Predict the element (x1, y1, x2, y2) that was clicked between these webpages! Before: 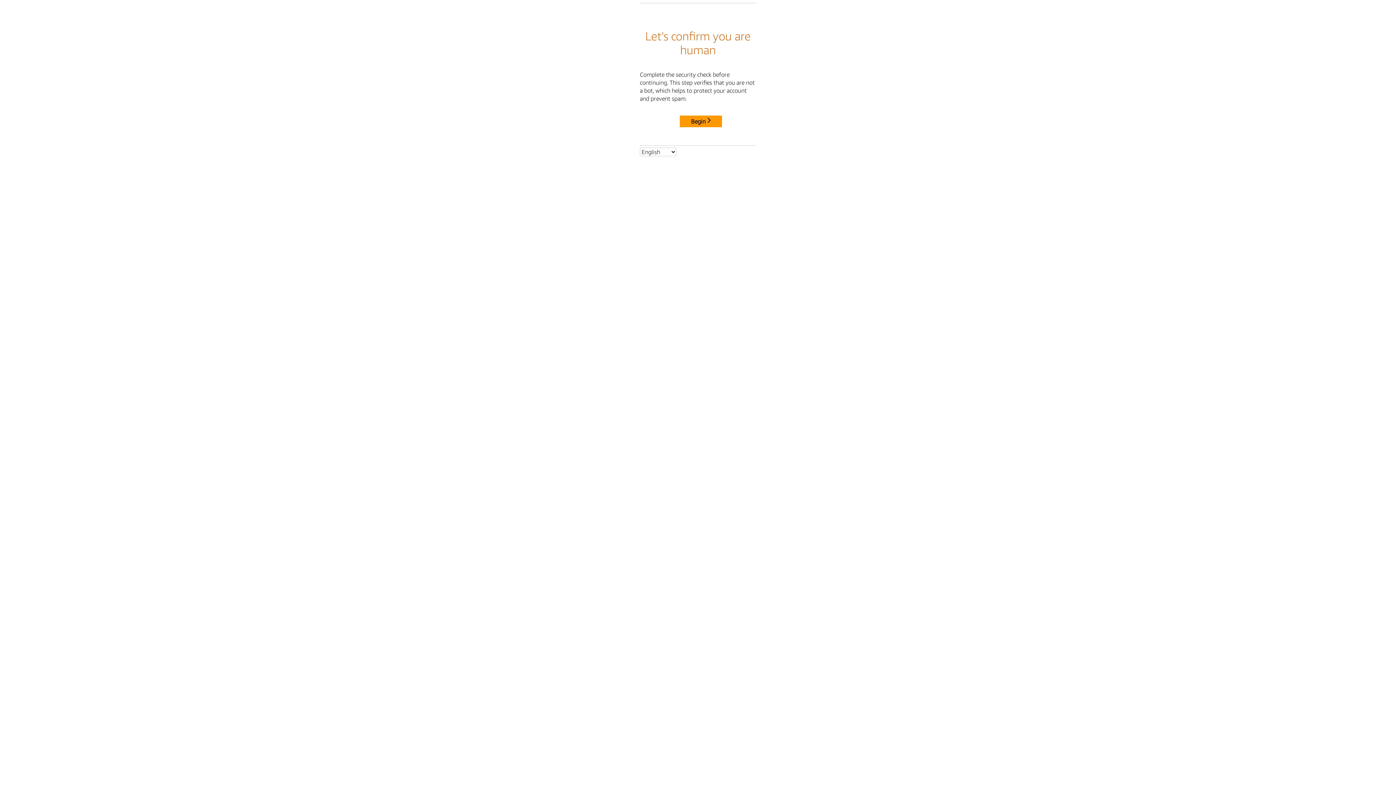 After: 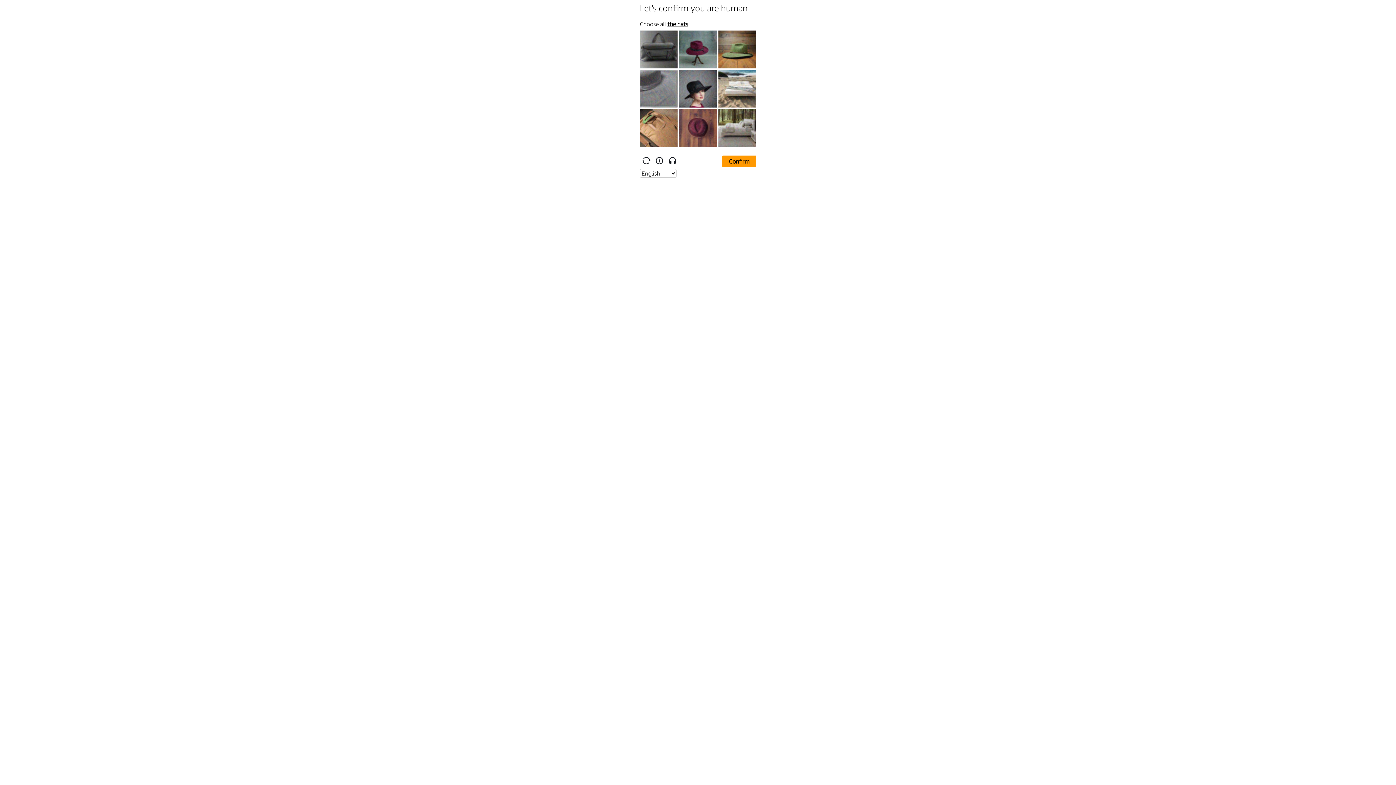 Action: label: Begin bbox: (680, 115, 722, 127)